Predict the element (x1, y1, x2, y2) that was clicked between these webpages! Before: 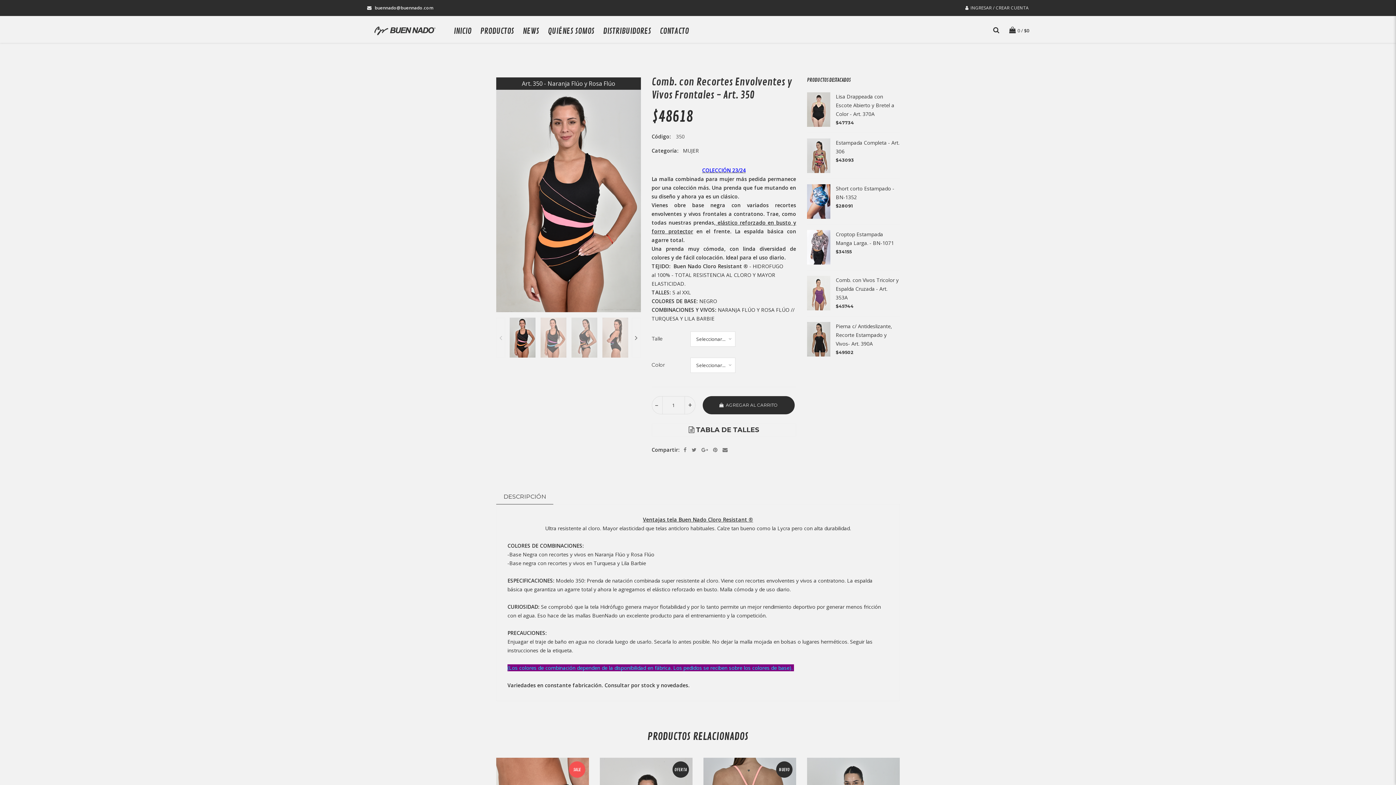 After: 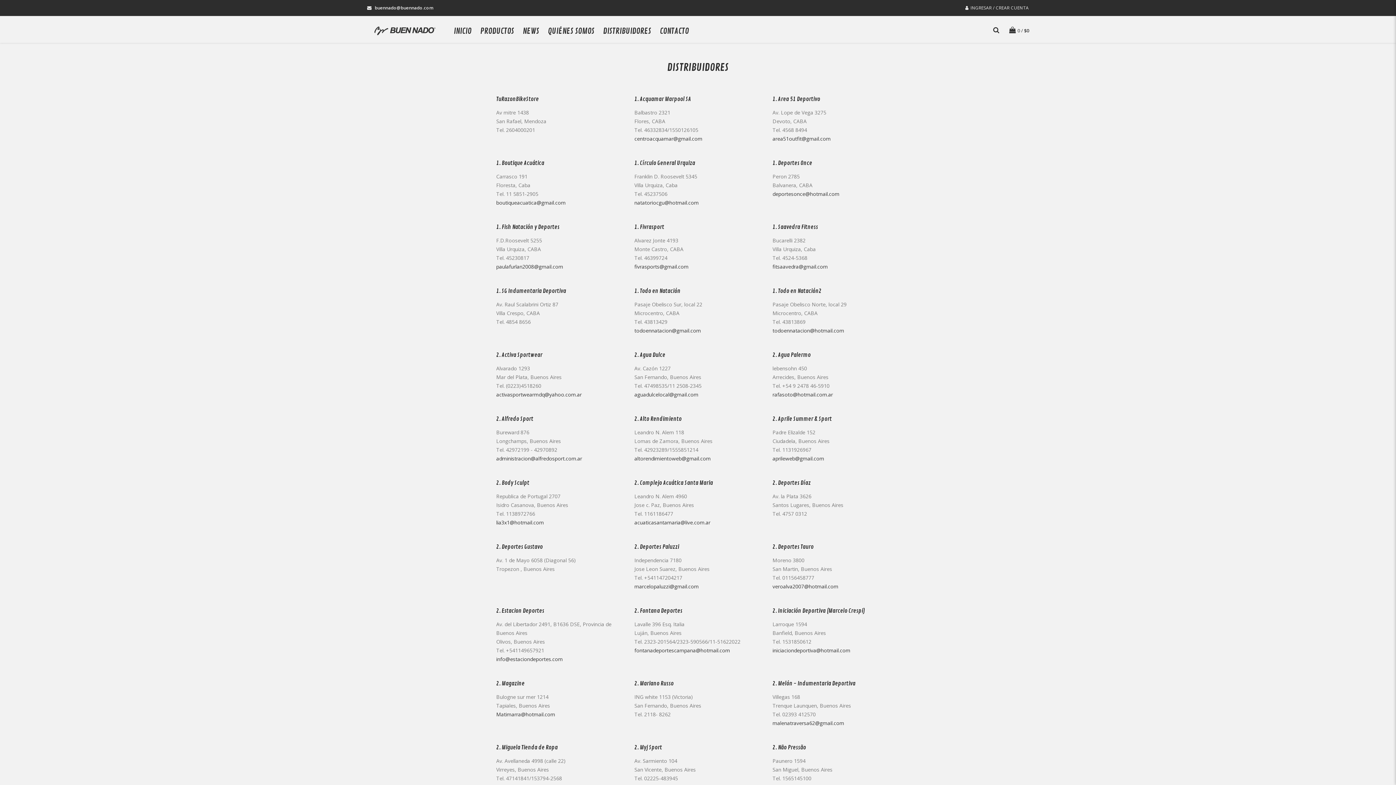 Action: label: DISTRIBUIDORES bbox: (599, 16, 654, 42)